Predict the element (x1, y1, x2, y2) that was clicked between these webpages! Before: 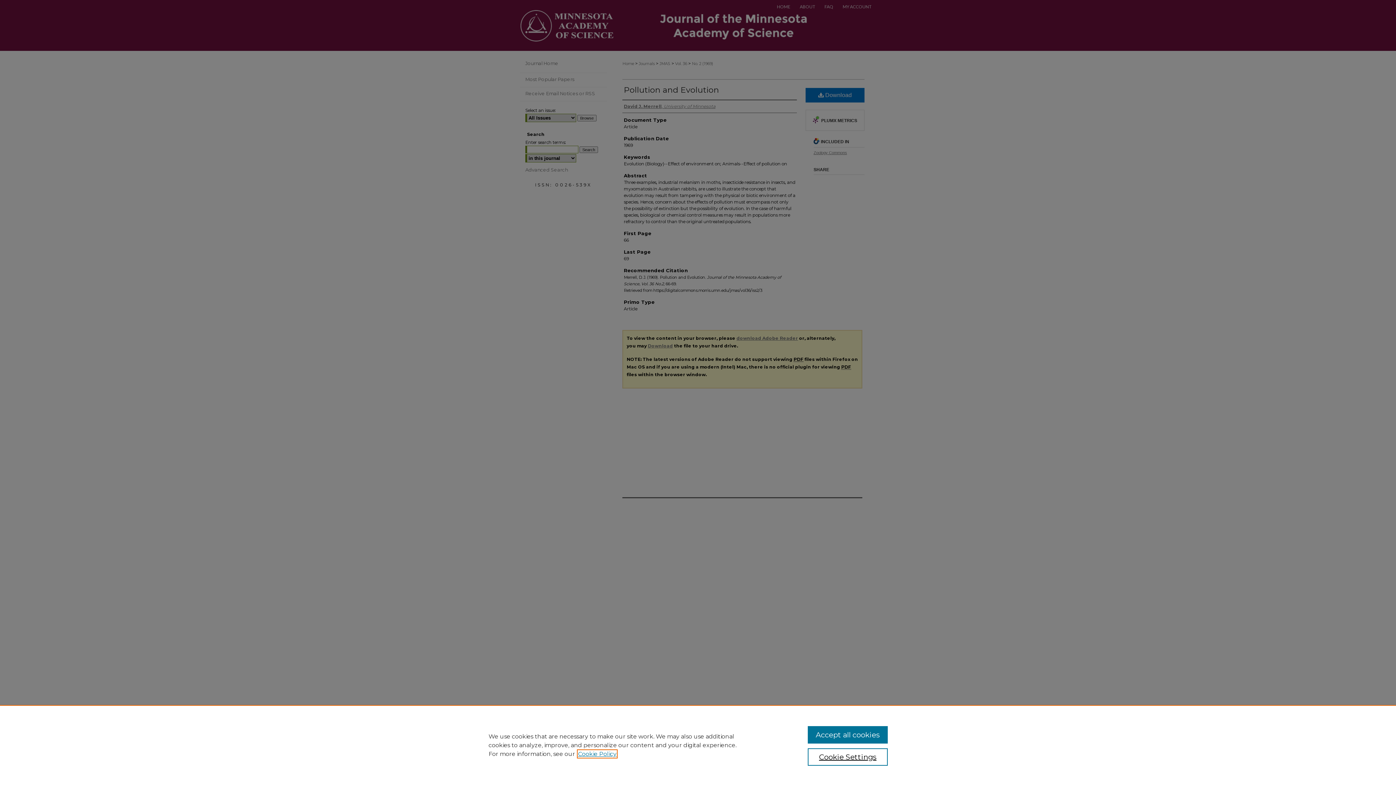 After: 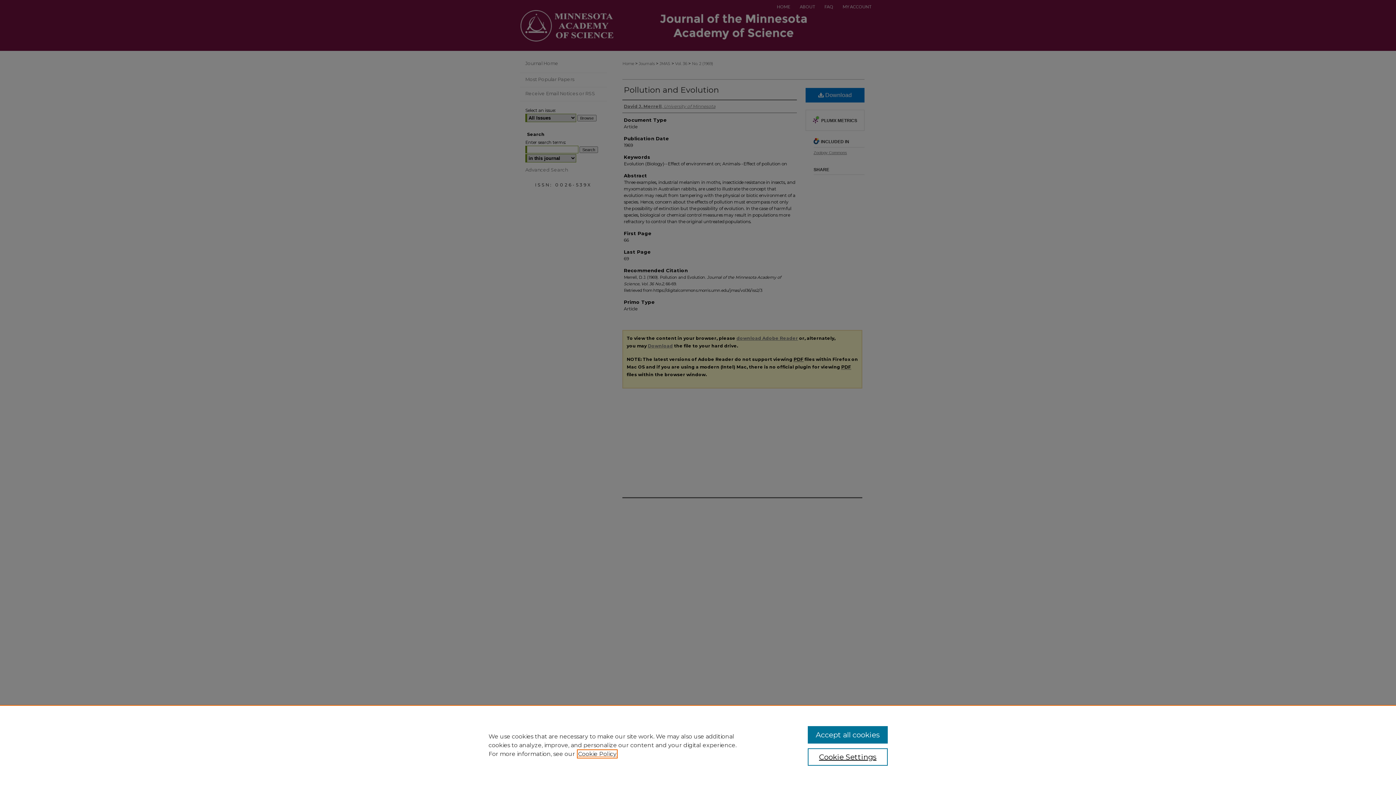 Action: bbox: (578, 750, 616, 757) label: , opens in a new tab